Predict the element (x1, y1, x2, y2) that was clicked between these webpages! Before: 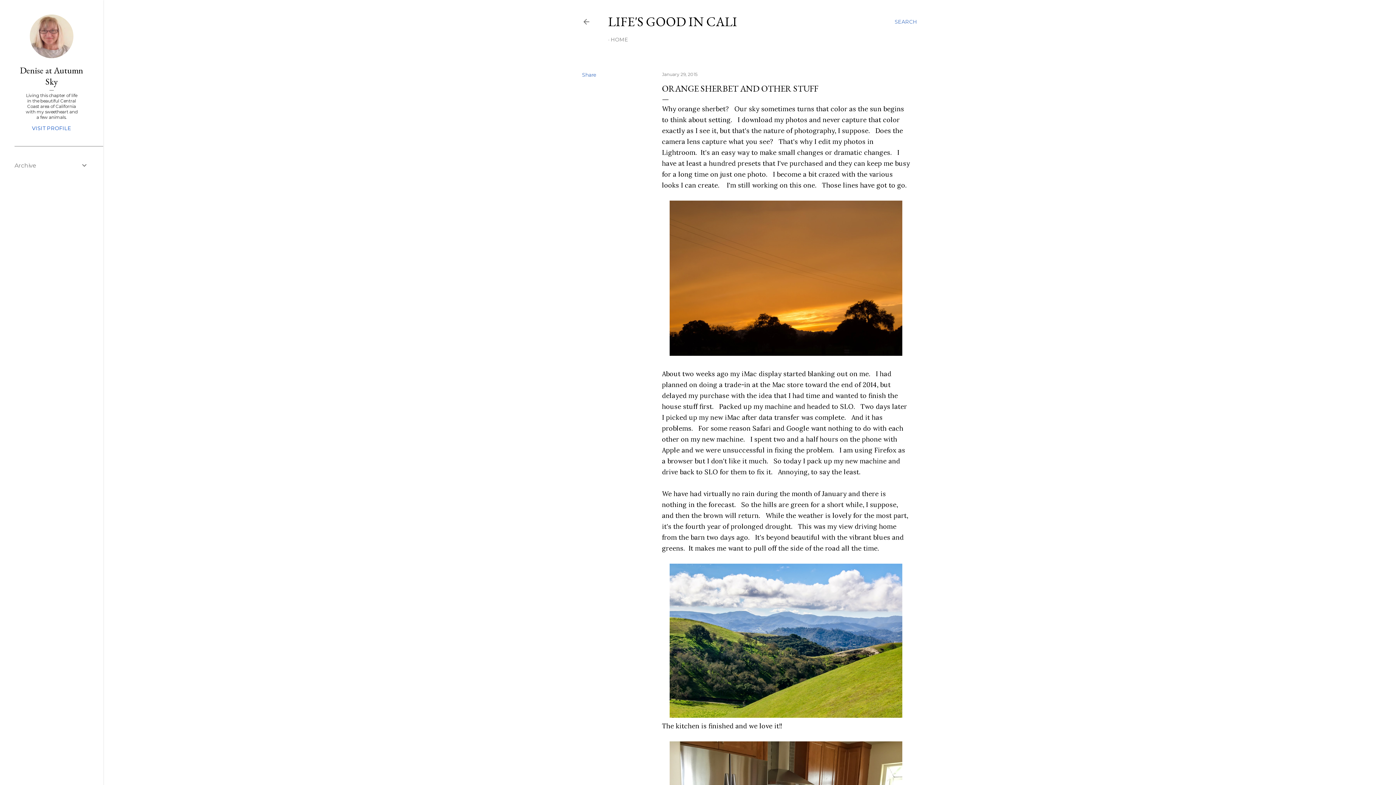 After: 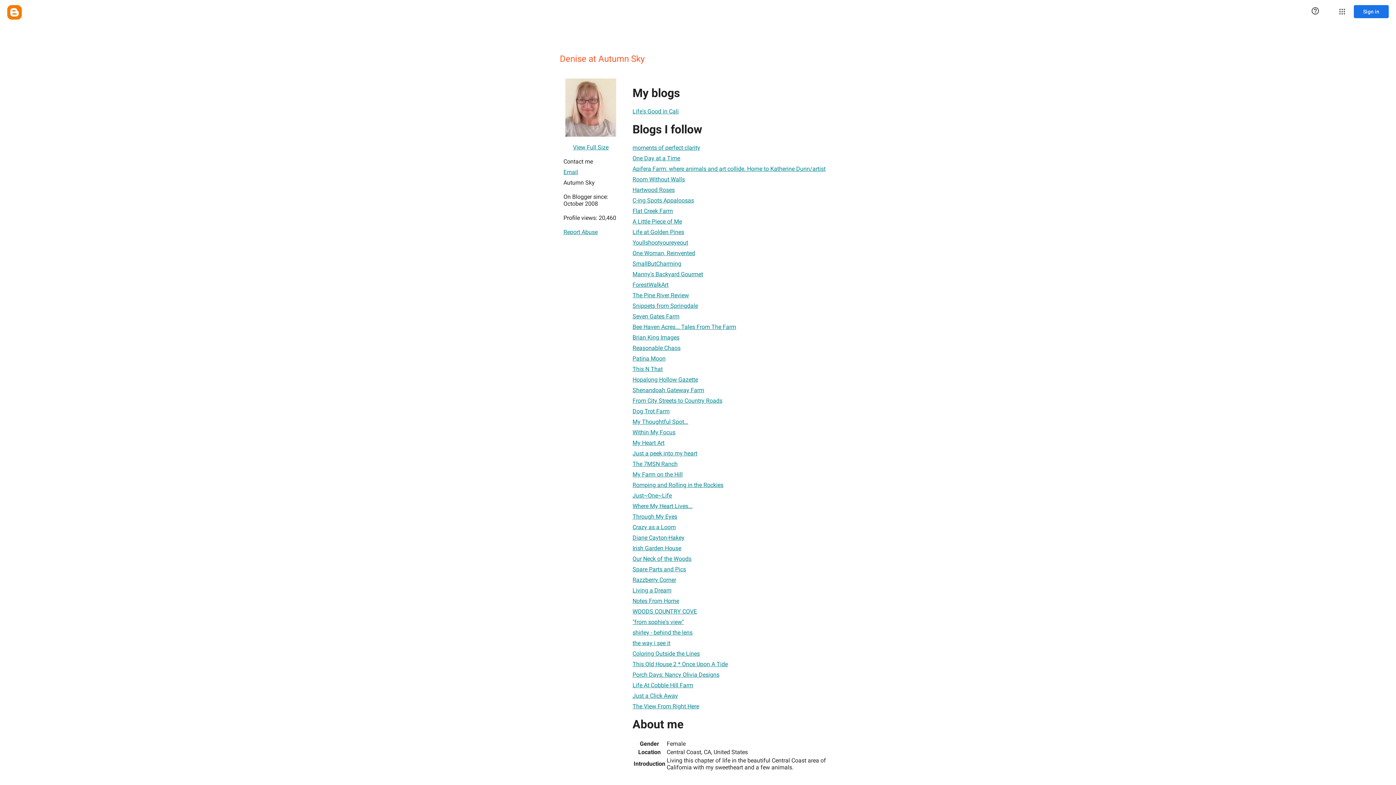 Action: label: Denise at Autumn Sky bbox: (14, 64, 88, 87)